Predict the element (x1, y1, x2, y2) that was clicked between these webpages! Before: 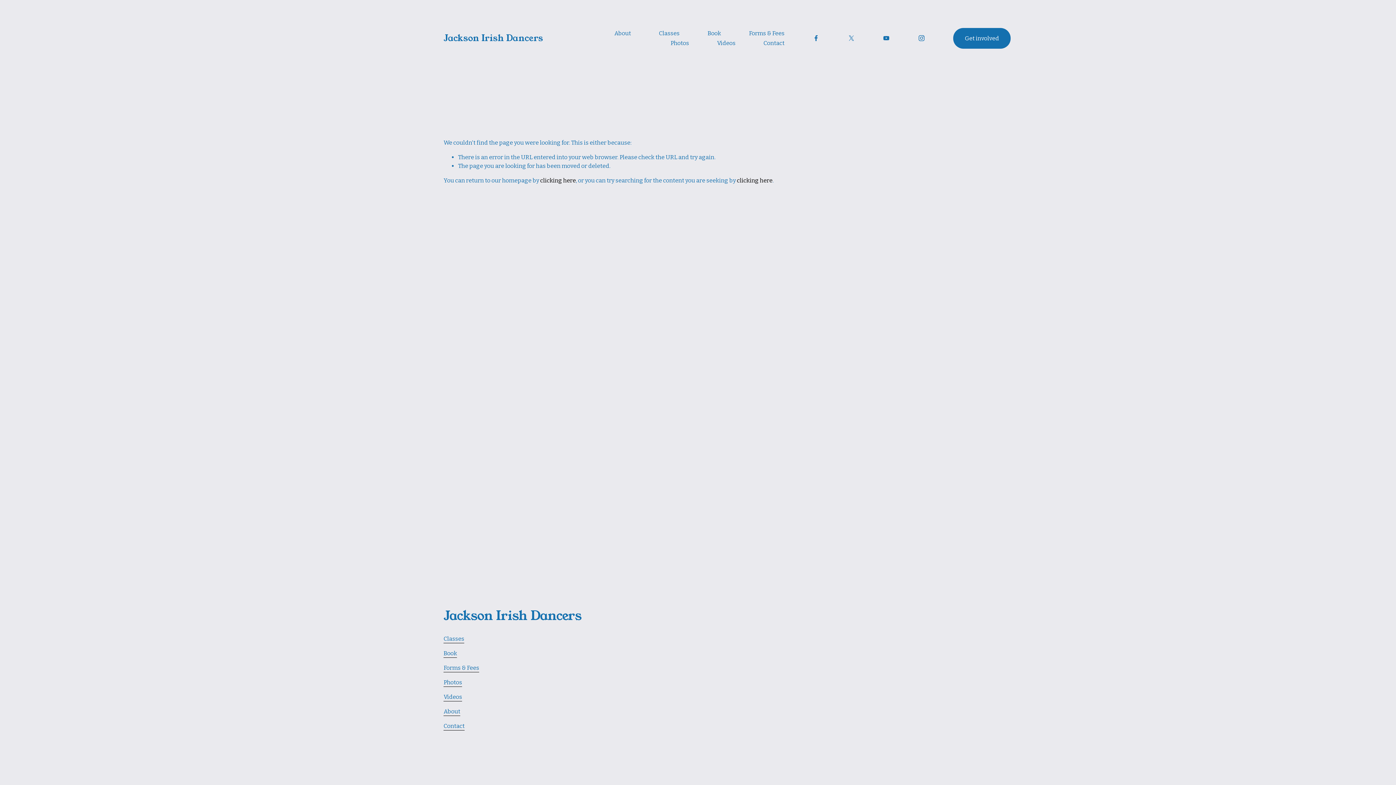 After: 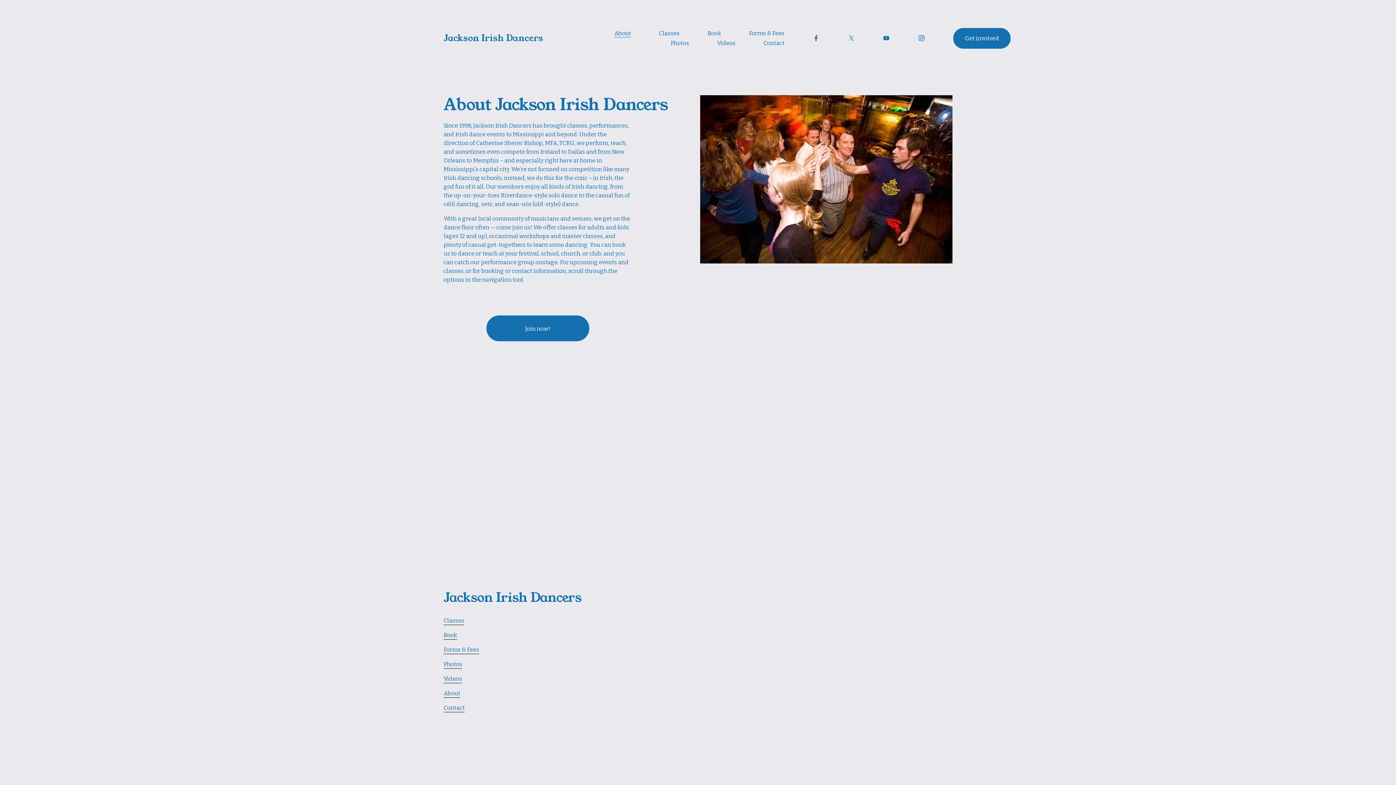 Action: label: About bbox: (614, 28, 631, 38)